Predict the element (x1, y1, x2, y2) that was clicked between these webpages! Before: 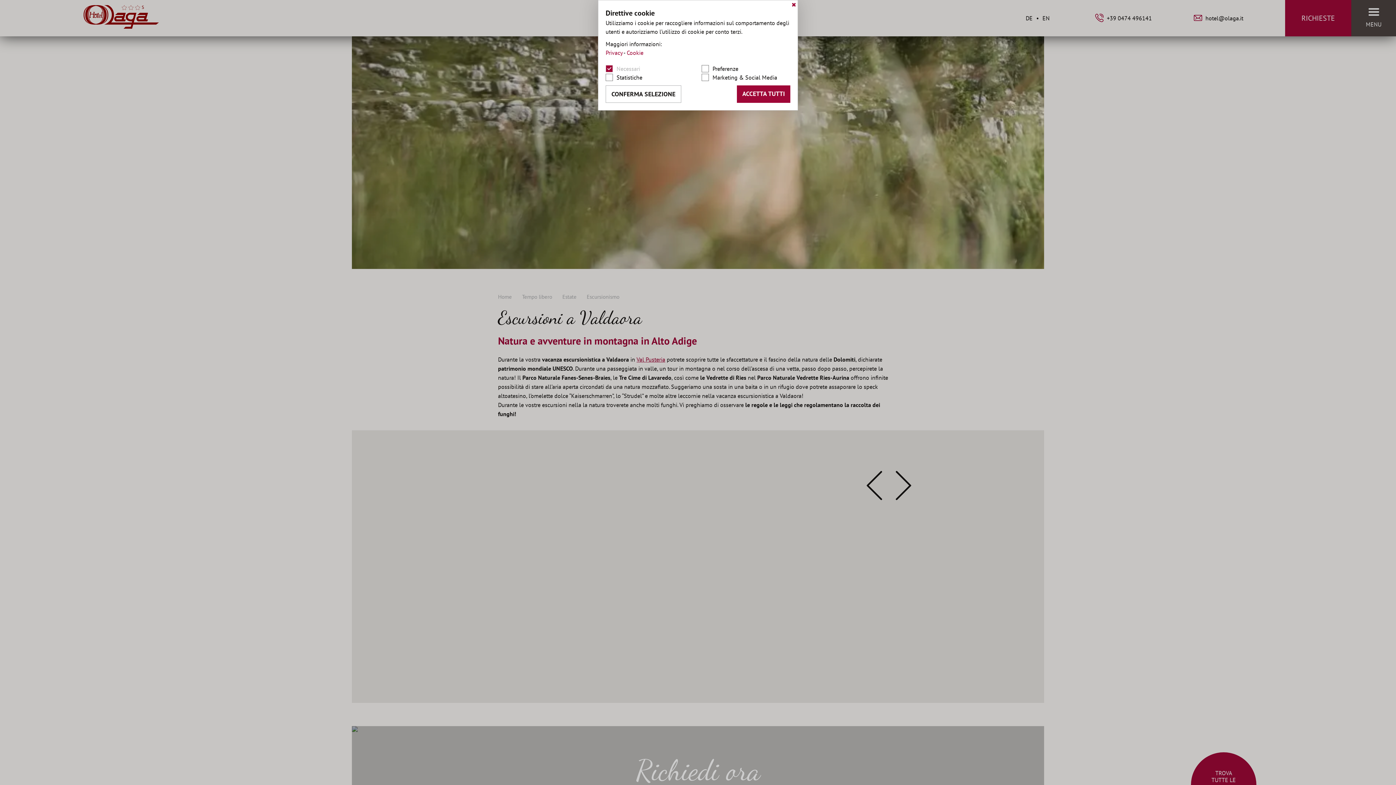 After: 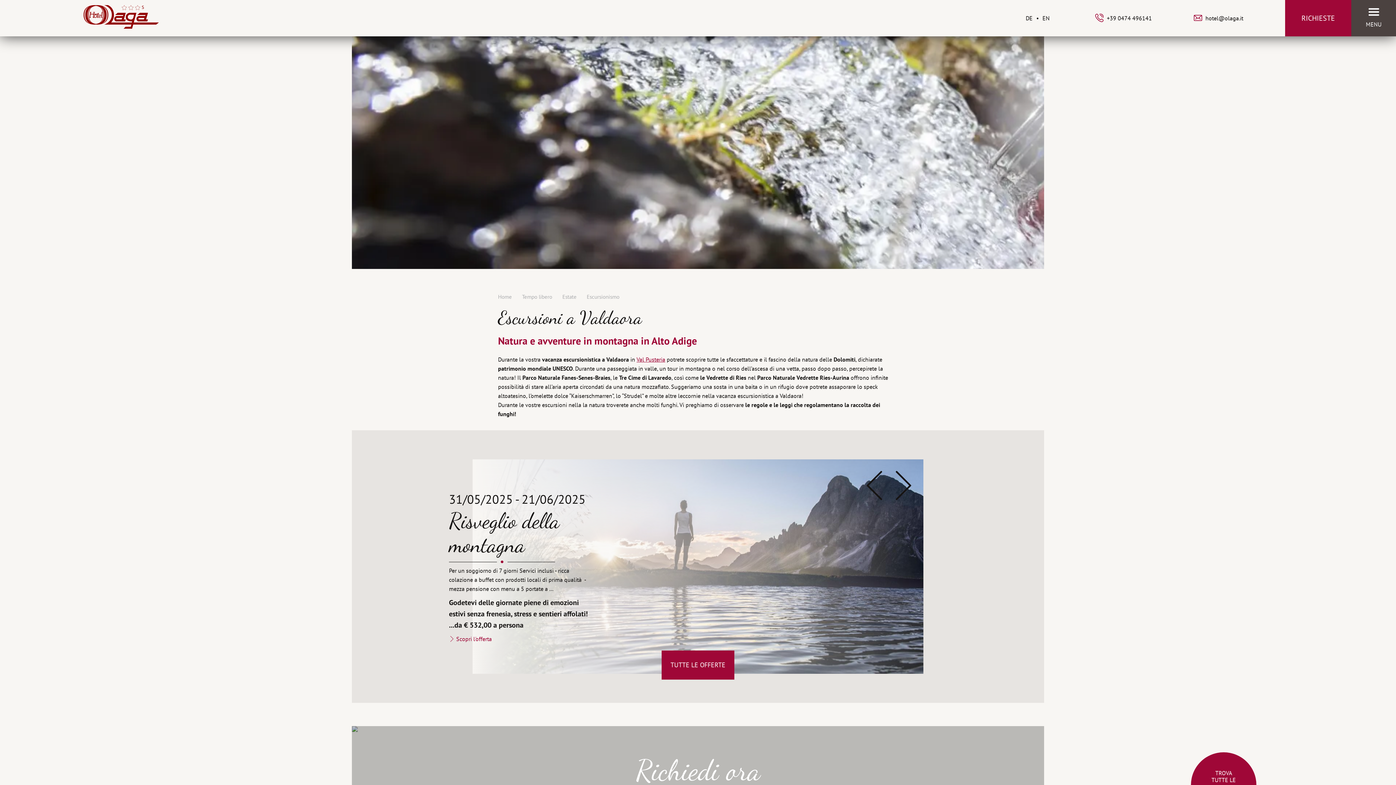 Action: bbox: (737, 85, 790, 102) label: ACCETTA TUTTI